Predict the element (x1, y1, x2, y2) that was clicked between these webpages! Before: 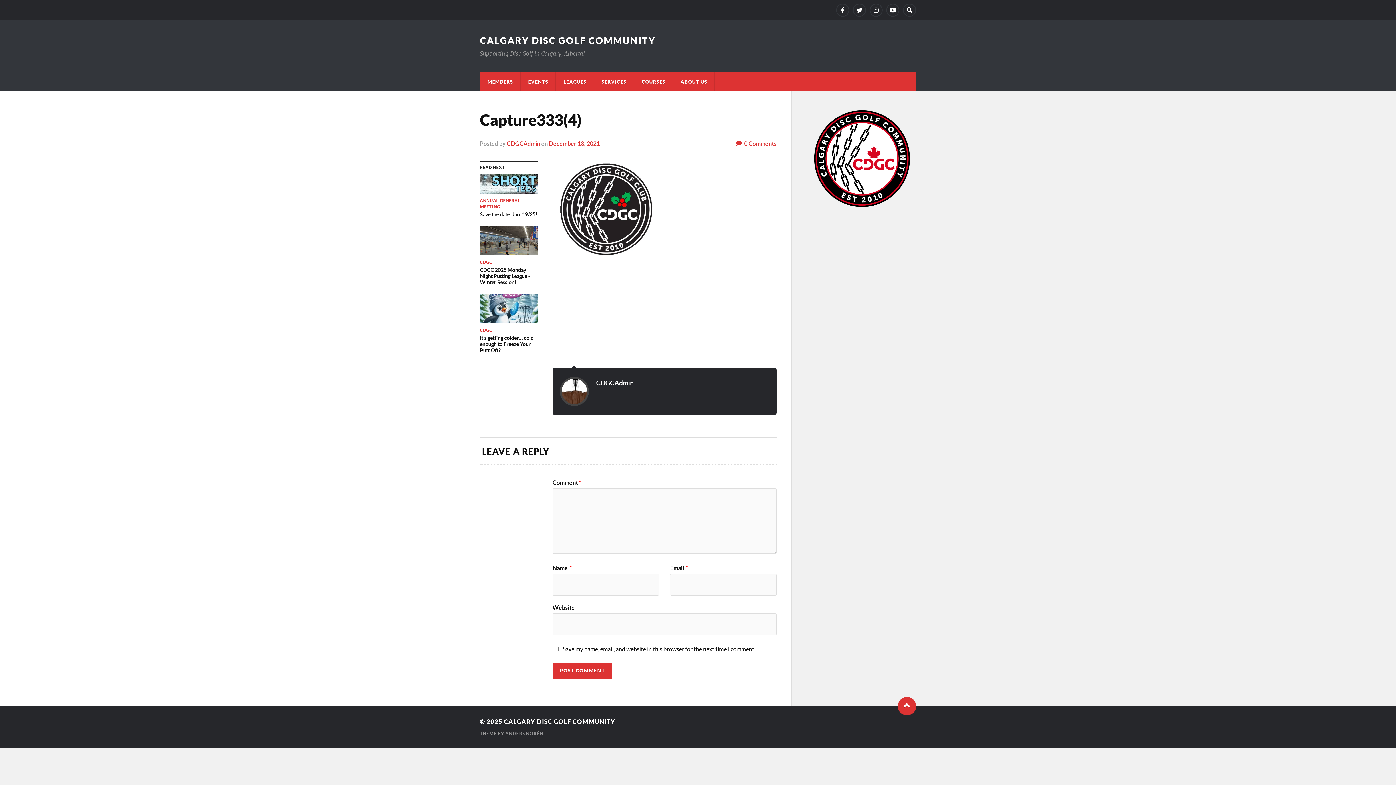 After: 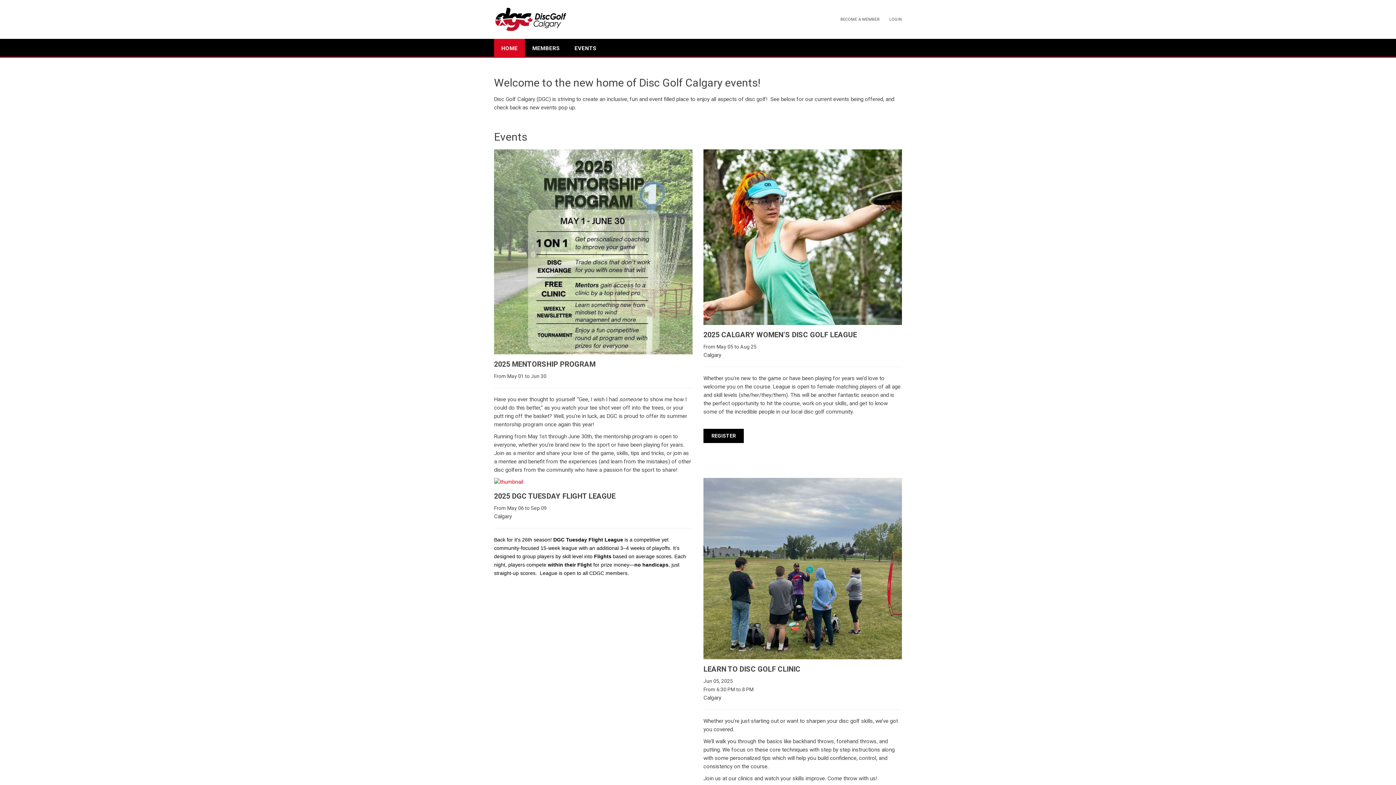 Action: bbox: (521, 72, 555, 91) label: EVENTS